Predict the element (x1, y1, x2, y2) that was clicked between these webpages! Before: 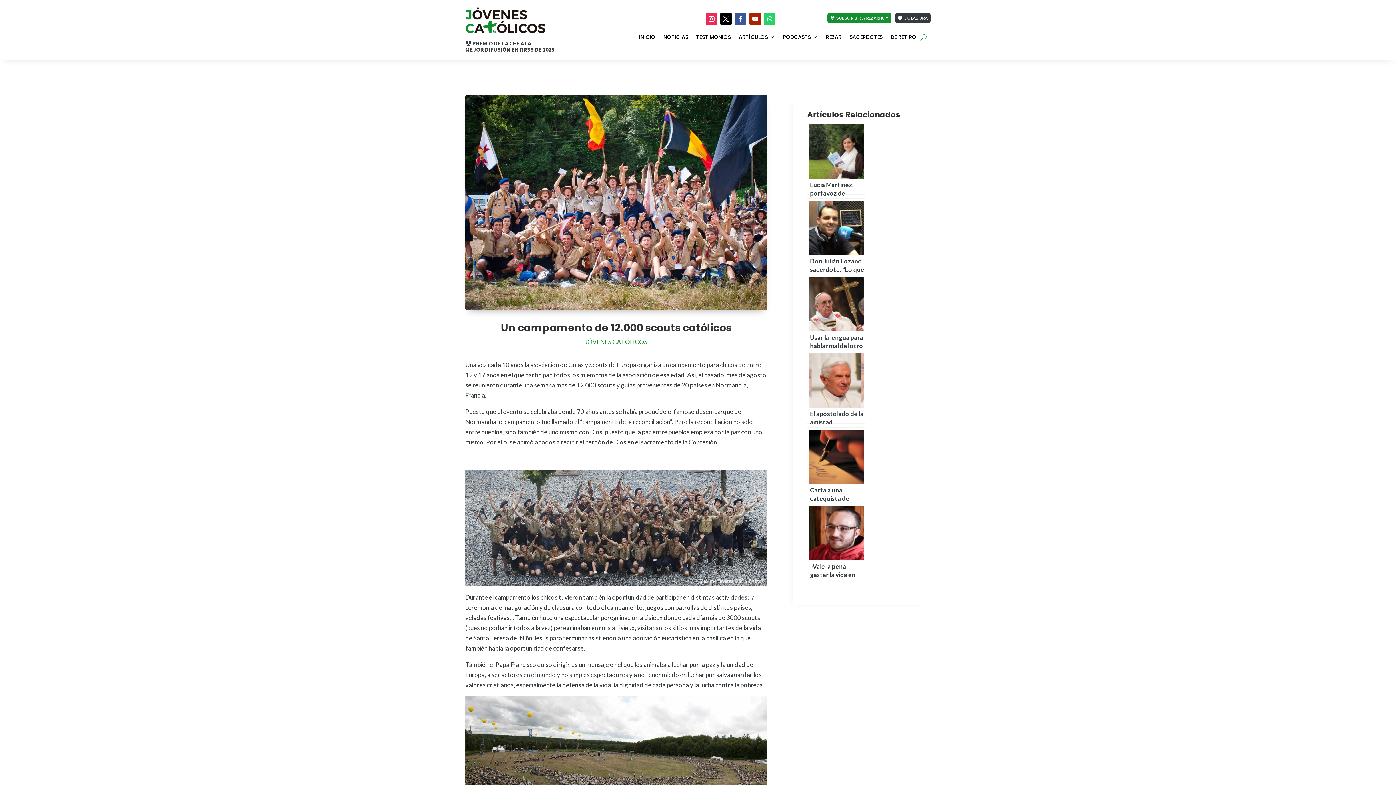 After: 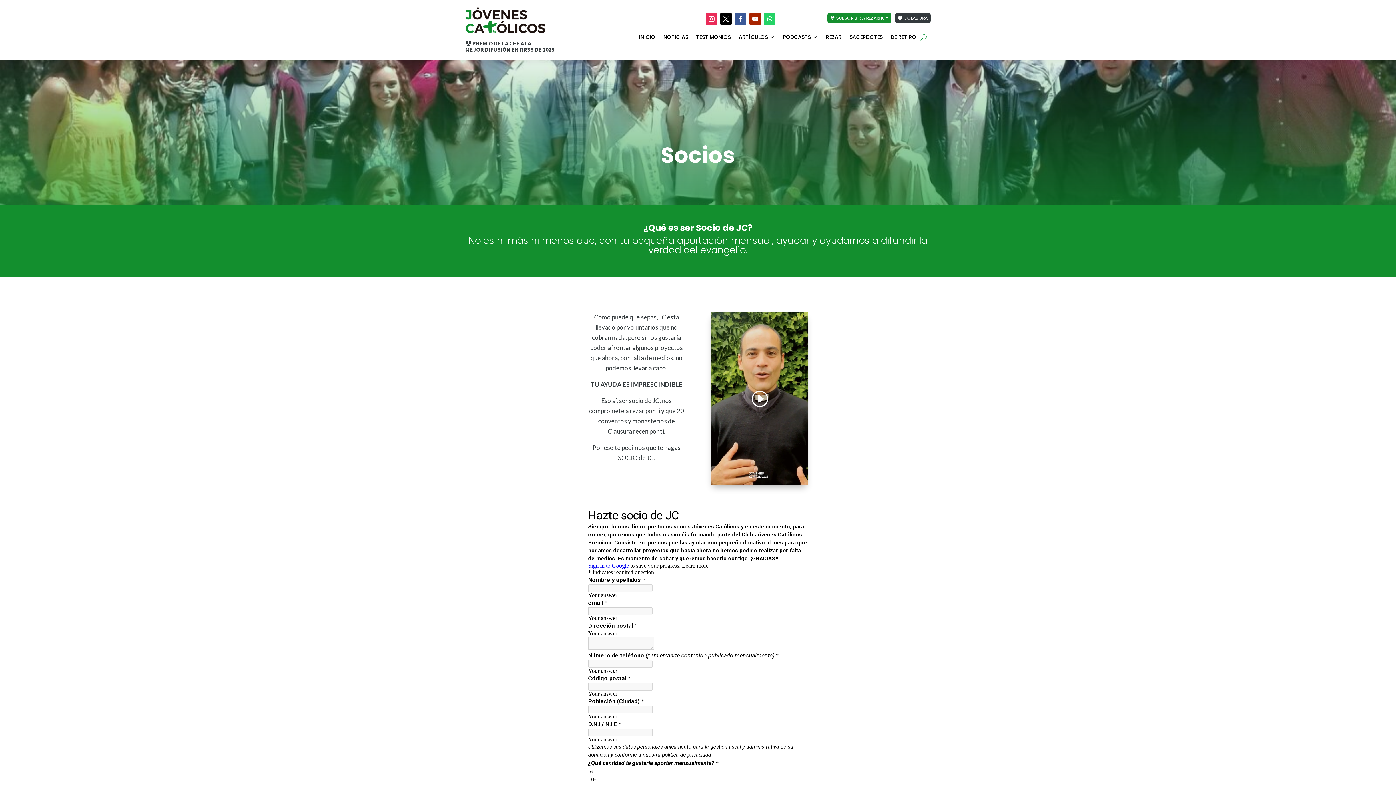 Action: label: COLABORA bbox: (895, 13, 930, 23)